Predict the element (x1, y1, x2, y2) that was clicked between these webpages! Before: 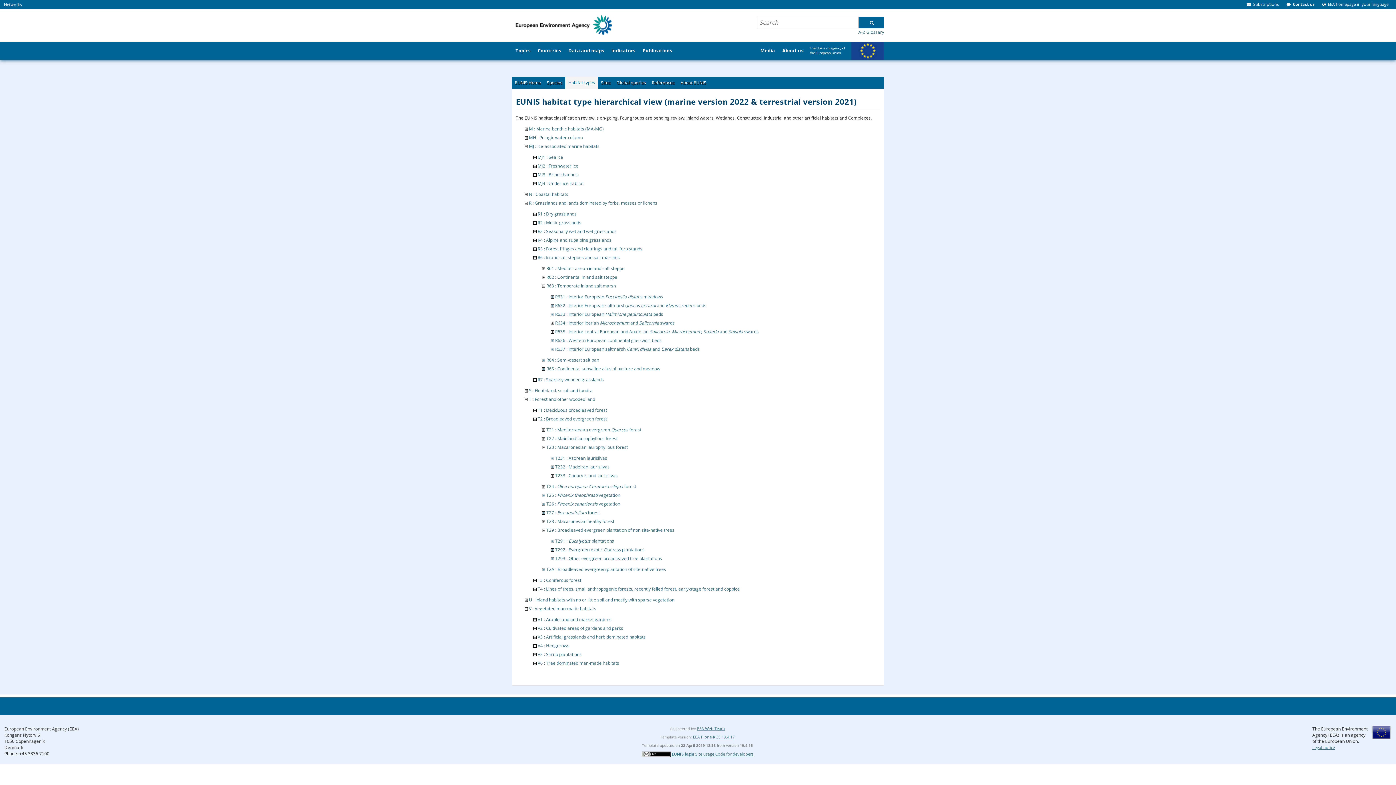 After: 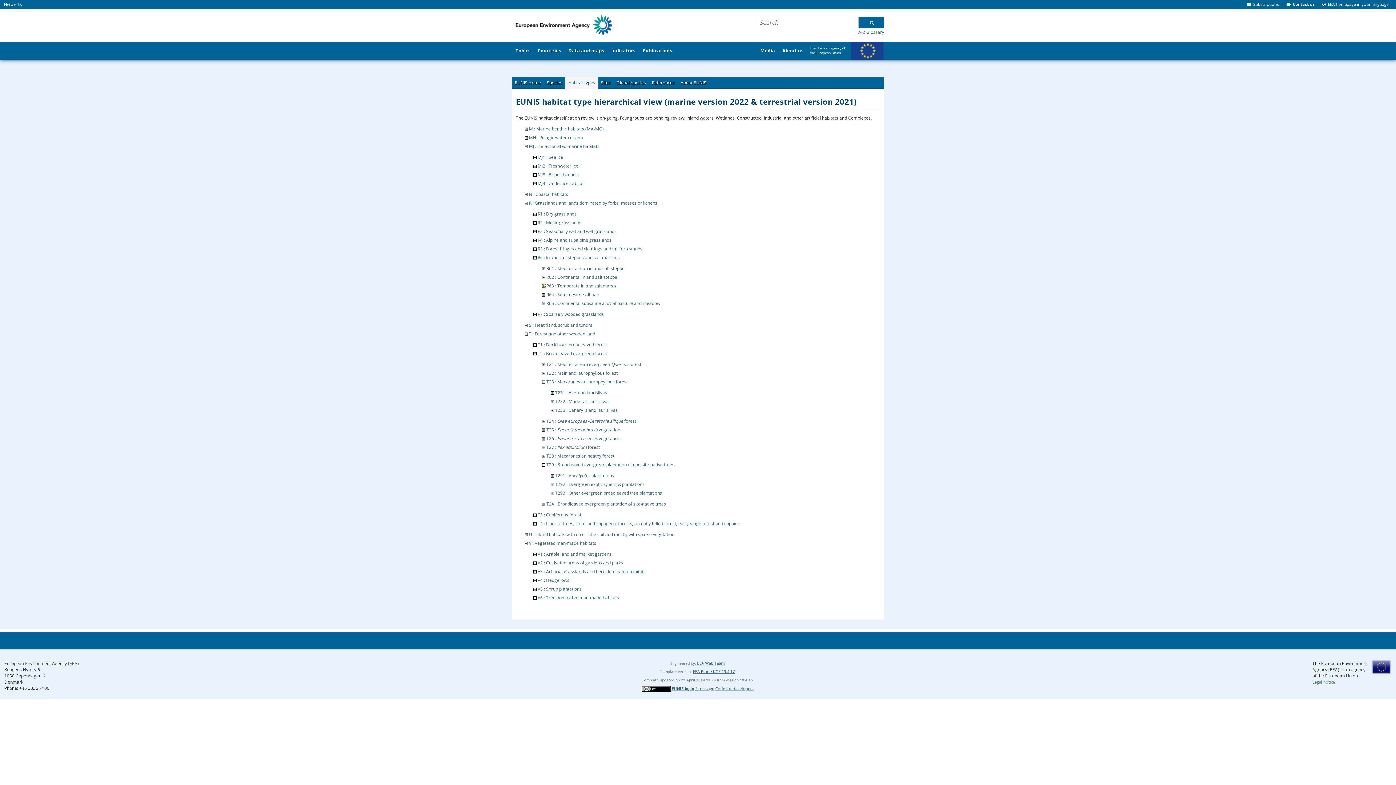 Action: bbox: (542, 282, 545, 288)